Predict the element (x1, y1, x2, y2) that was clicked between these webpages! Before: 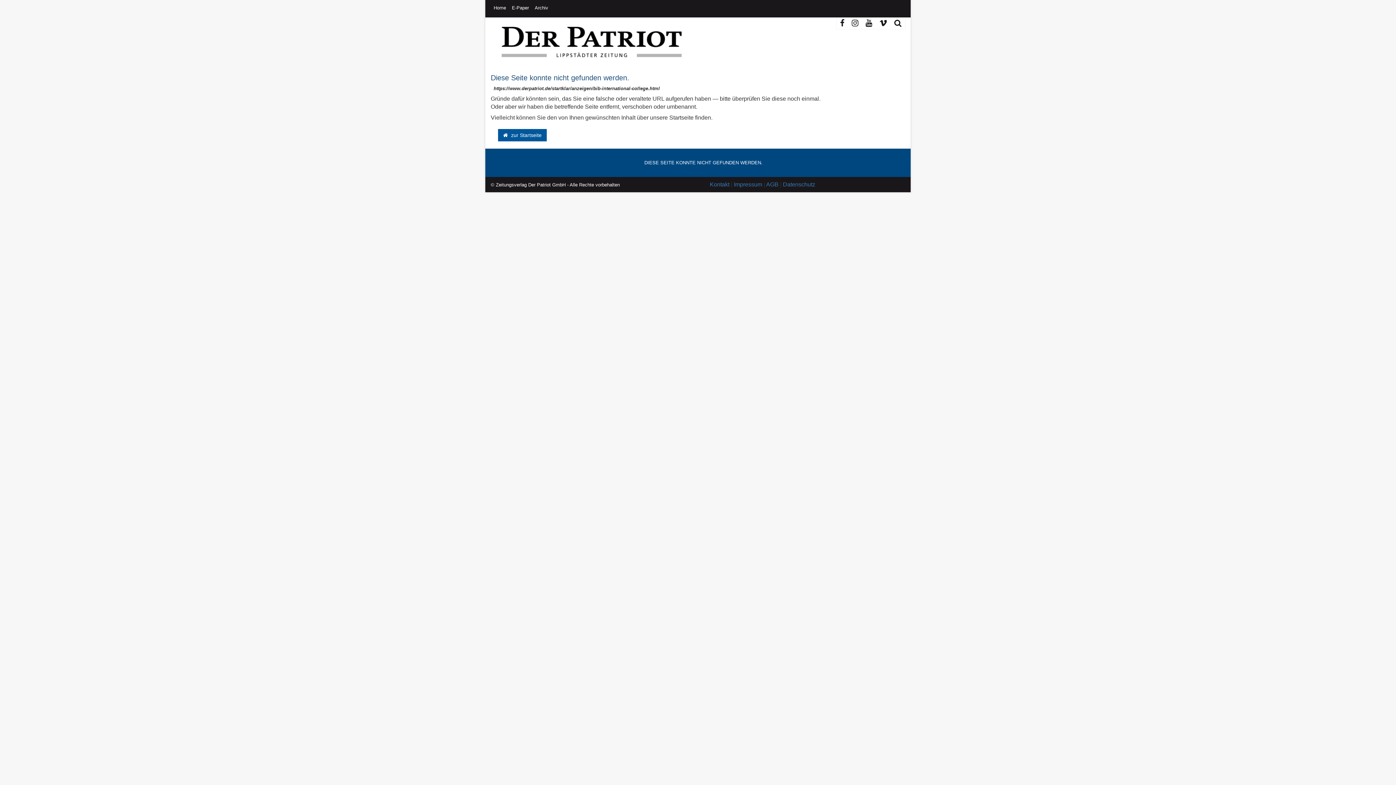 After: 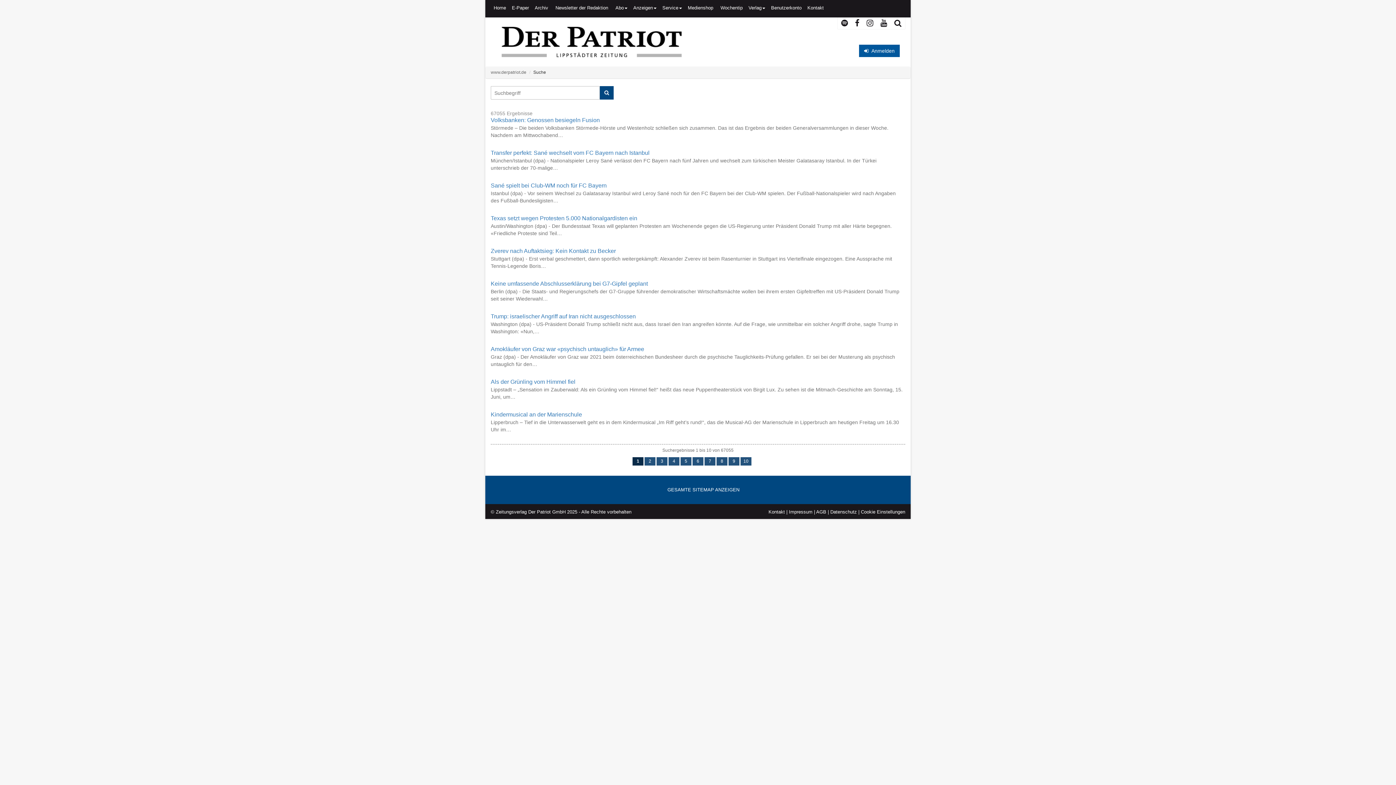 Action: bbox: (890, 17, 905, 29)